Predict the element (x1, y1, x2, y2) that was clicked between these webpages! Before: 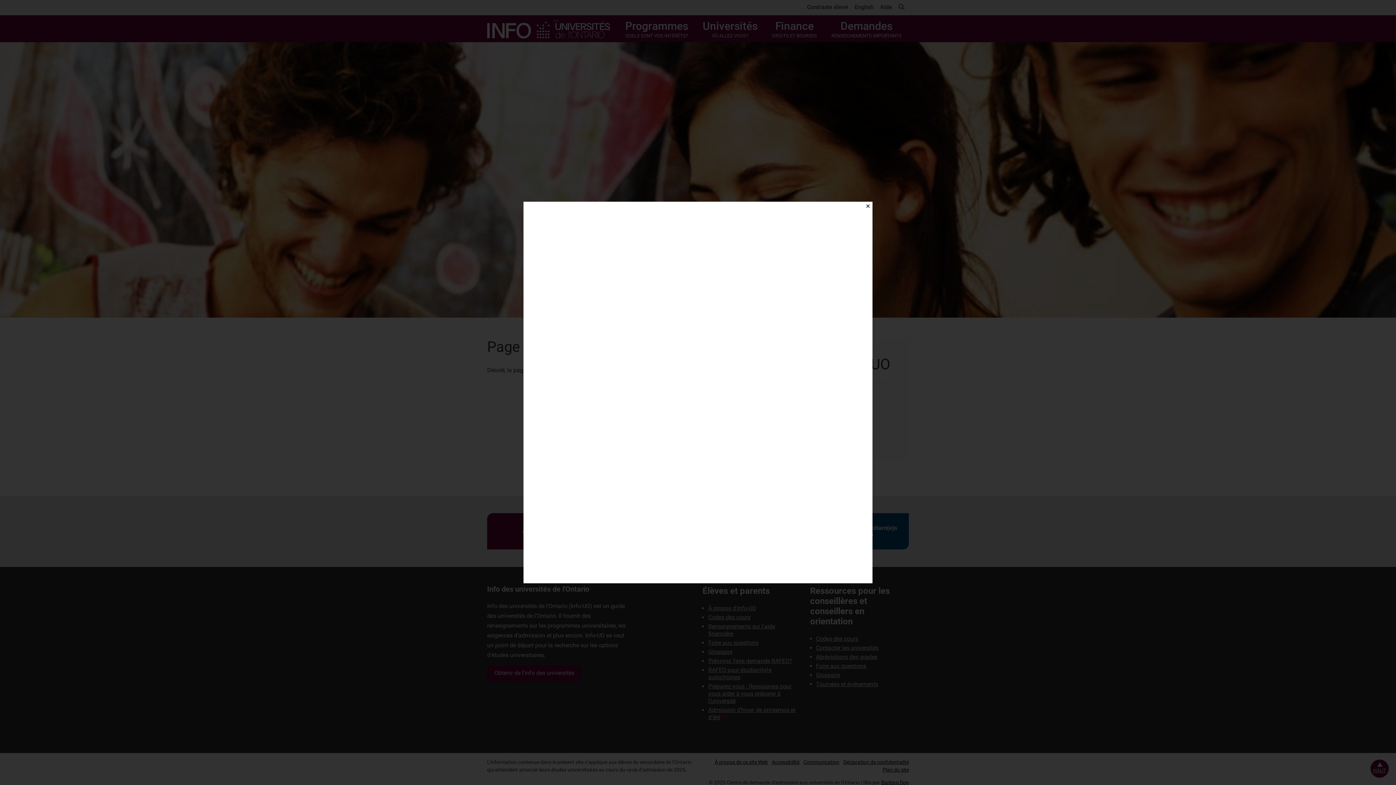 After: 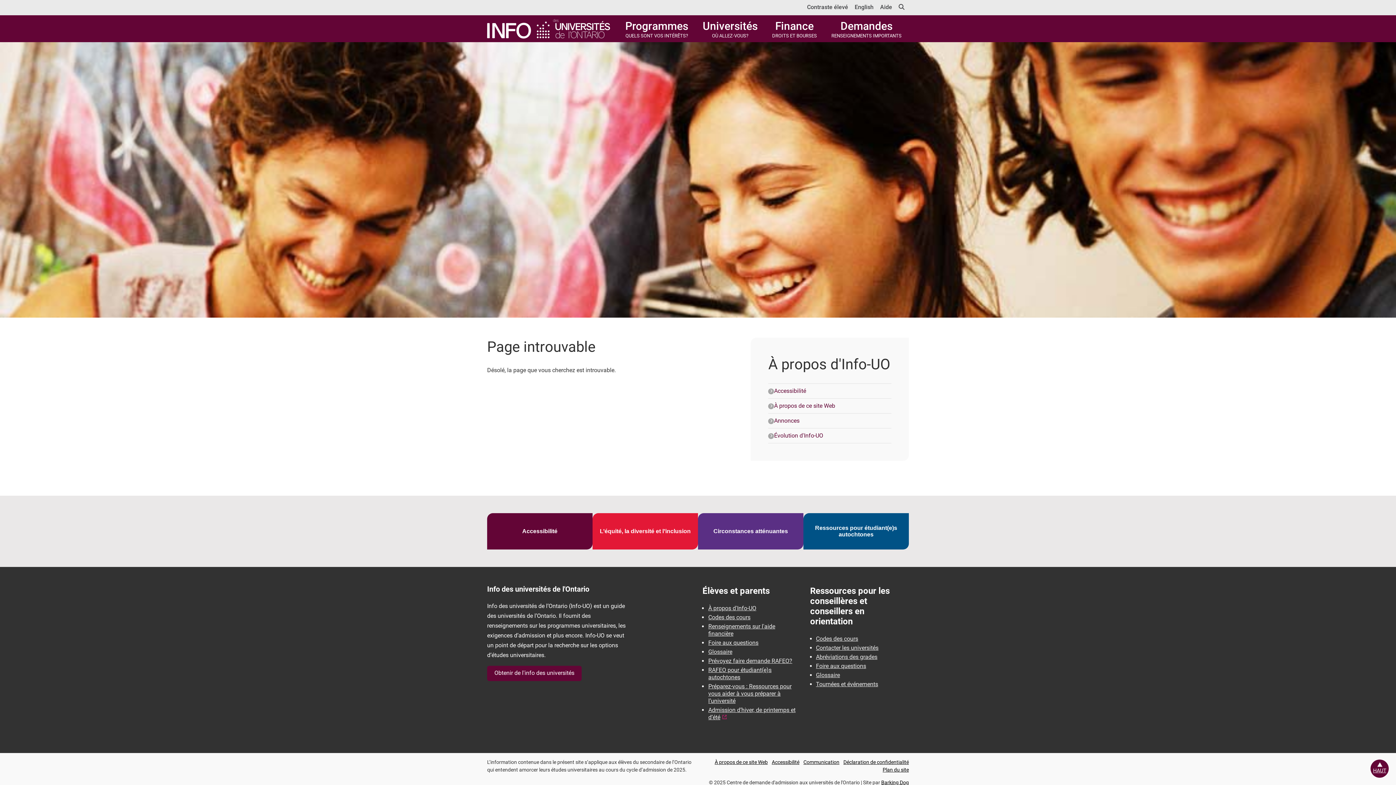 Action: bbox: (863, 201, 872, 210) label: Close